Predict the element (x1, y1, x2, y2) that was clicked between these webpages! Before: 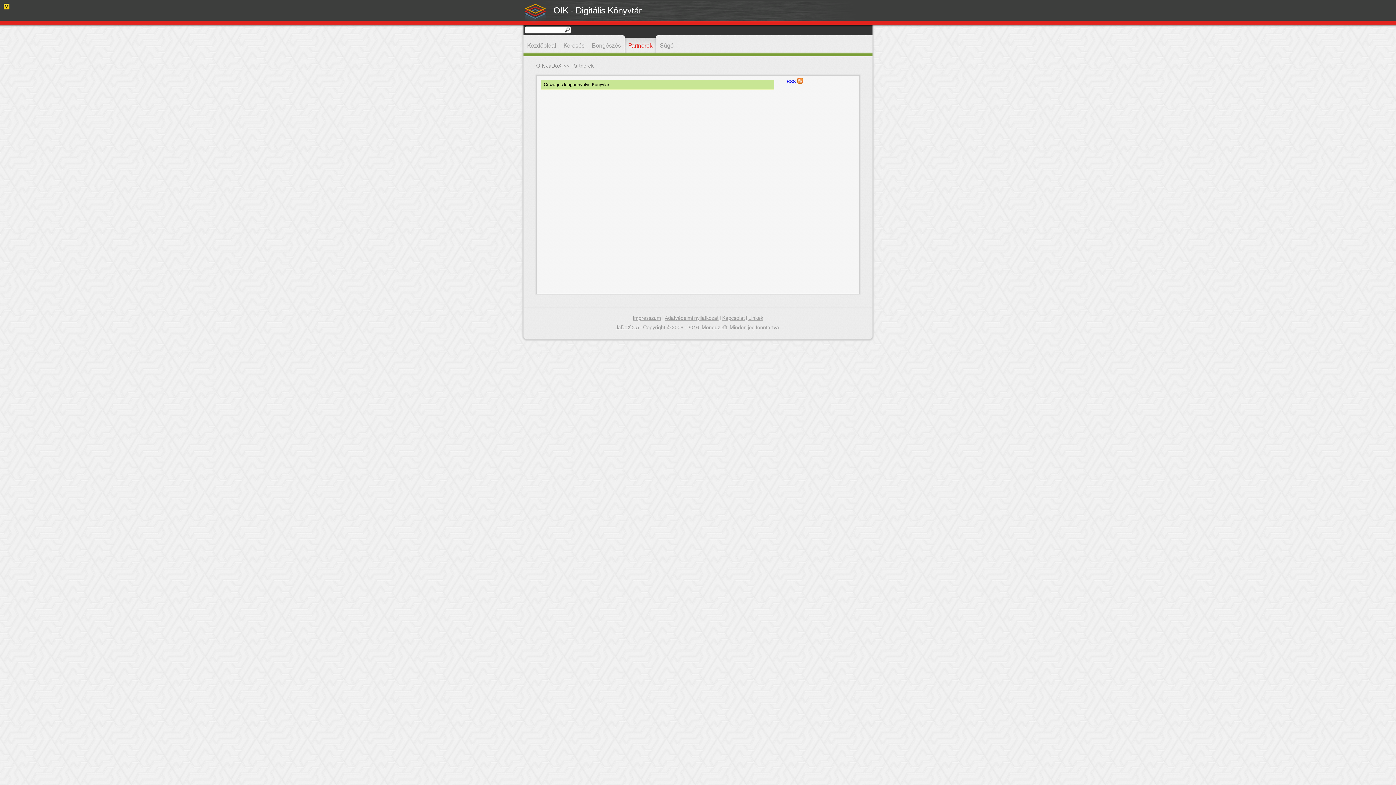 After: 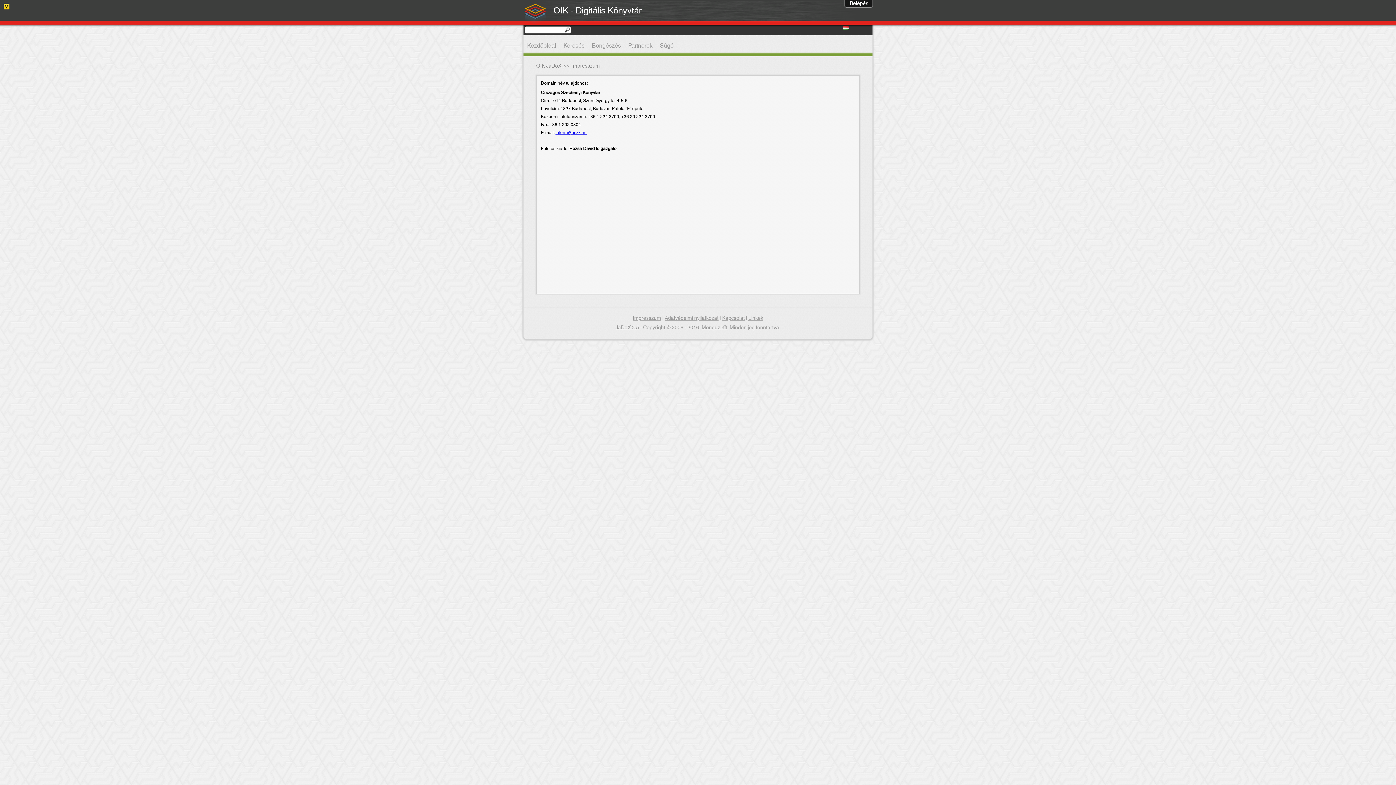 Action: bbox: (632, 313, 661, 323) label: Impresszum